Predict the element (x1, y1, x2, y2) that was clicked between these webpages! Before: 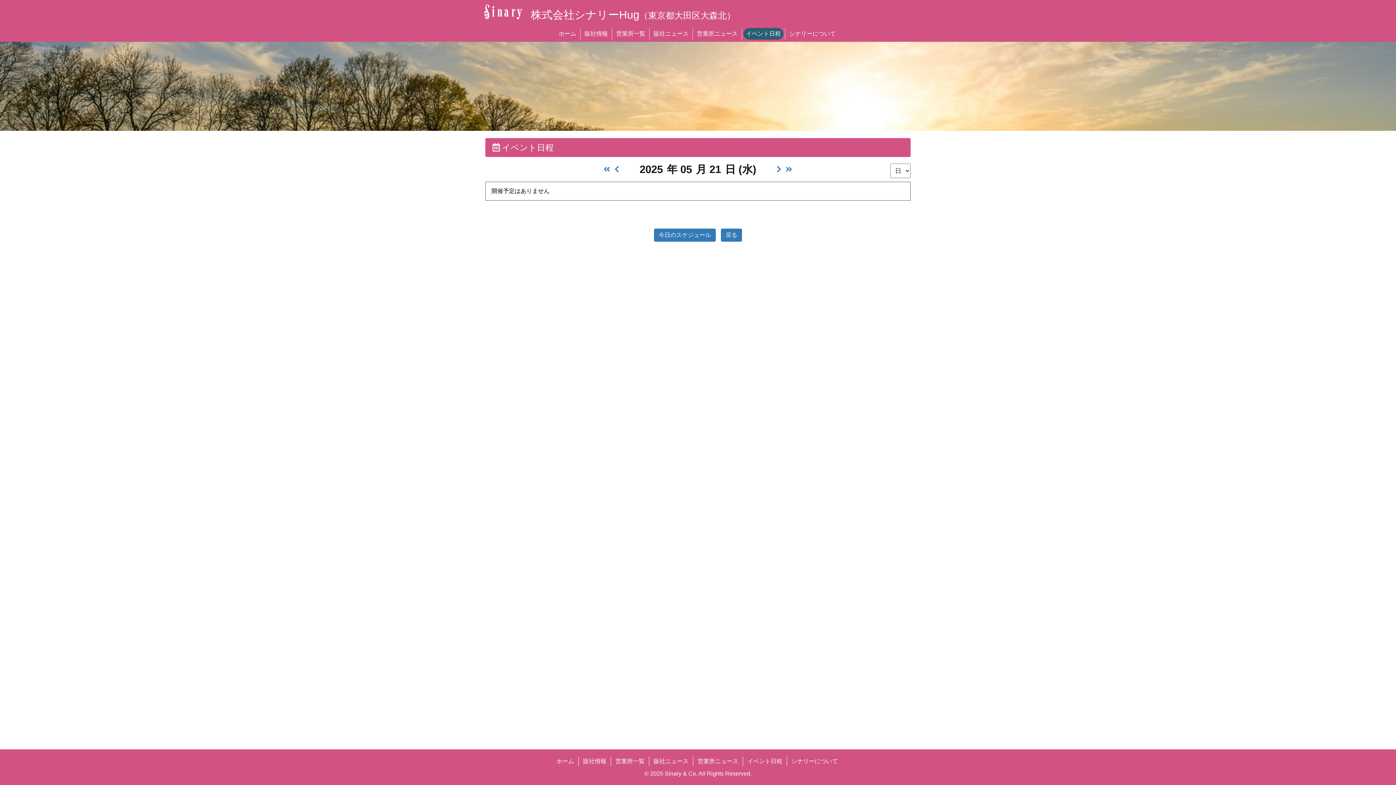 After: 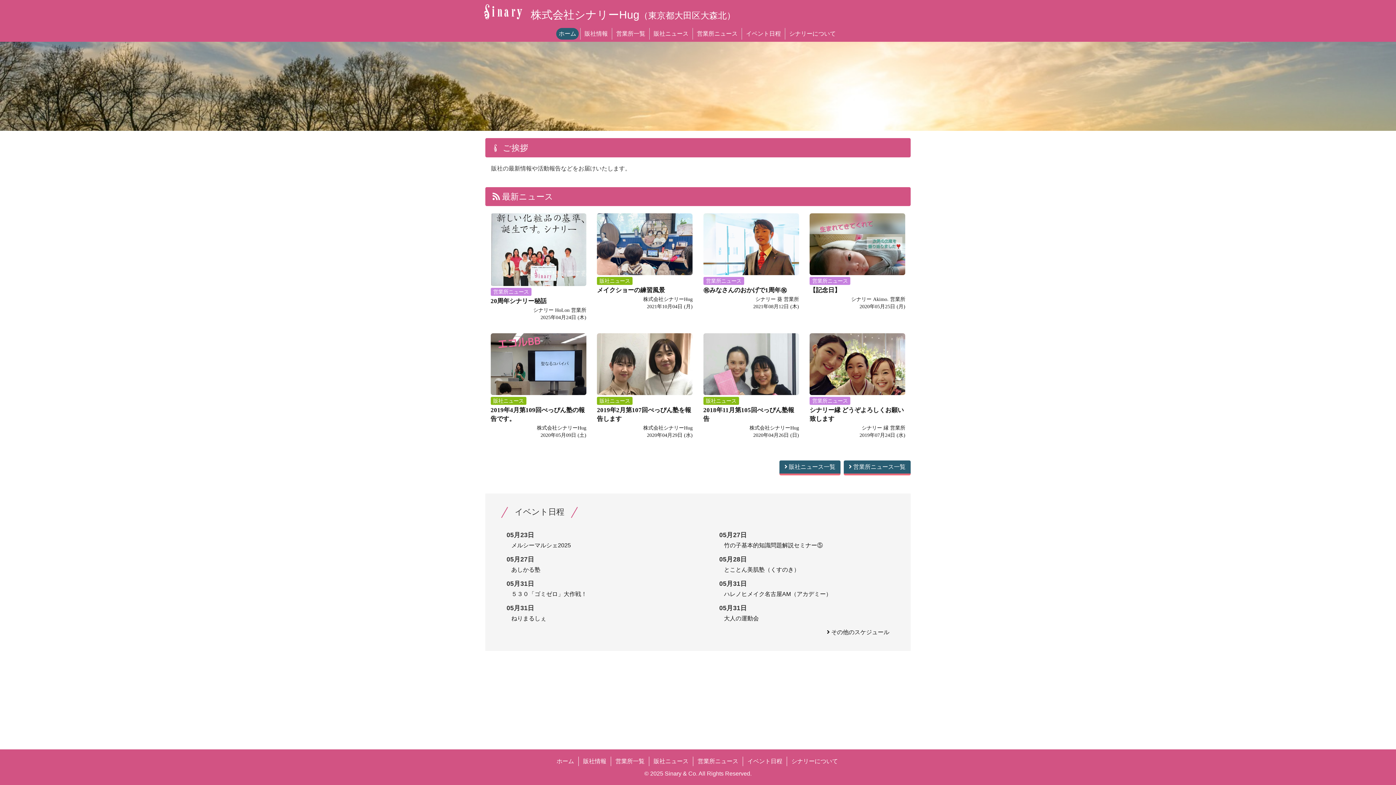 Action: bbox: (554, 756, 576, 766) label: ホーム